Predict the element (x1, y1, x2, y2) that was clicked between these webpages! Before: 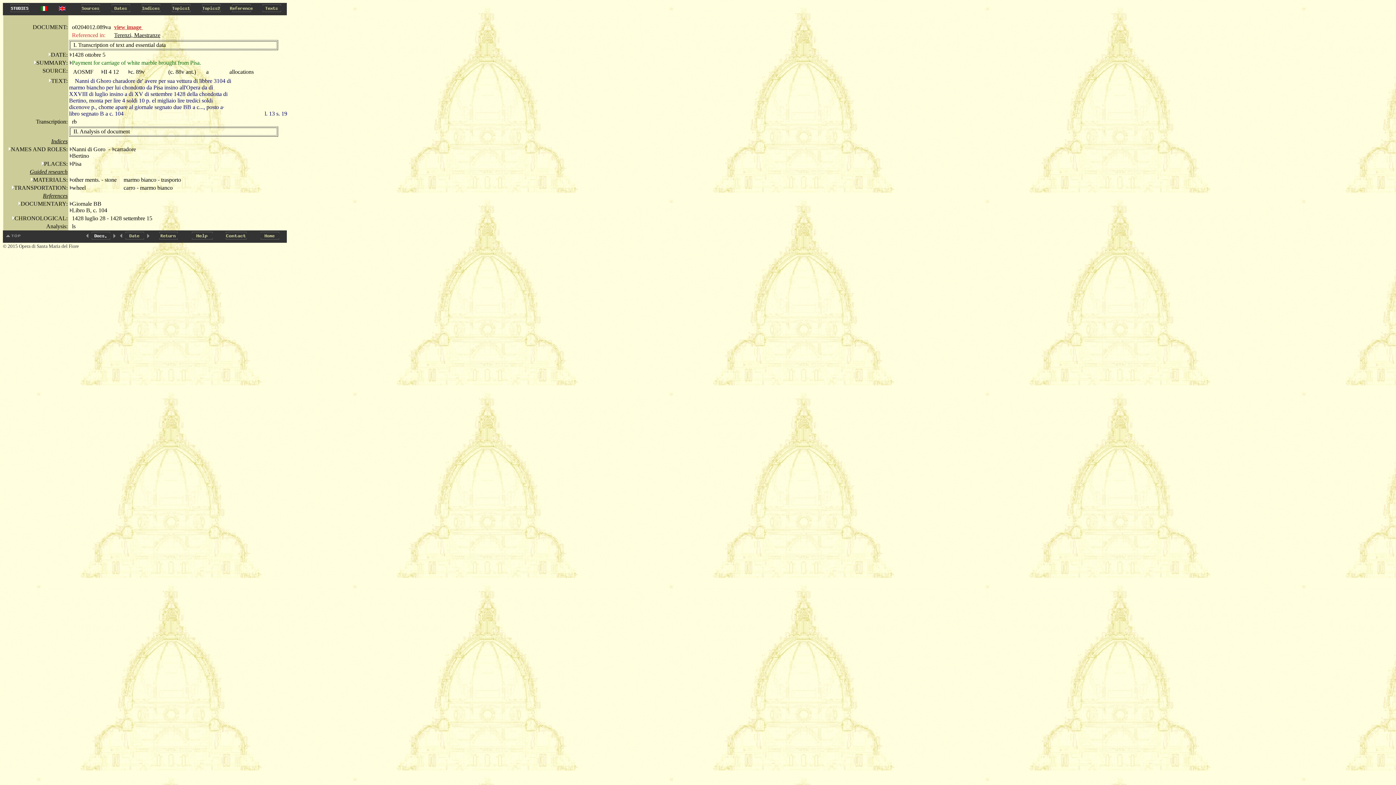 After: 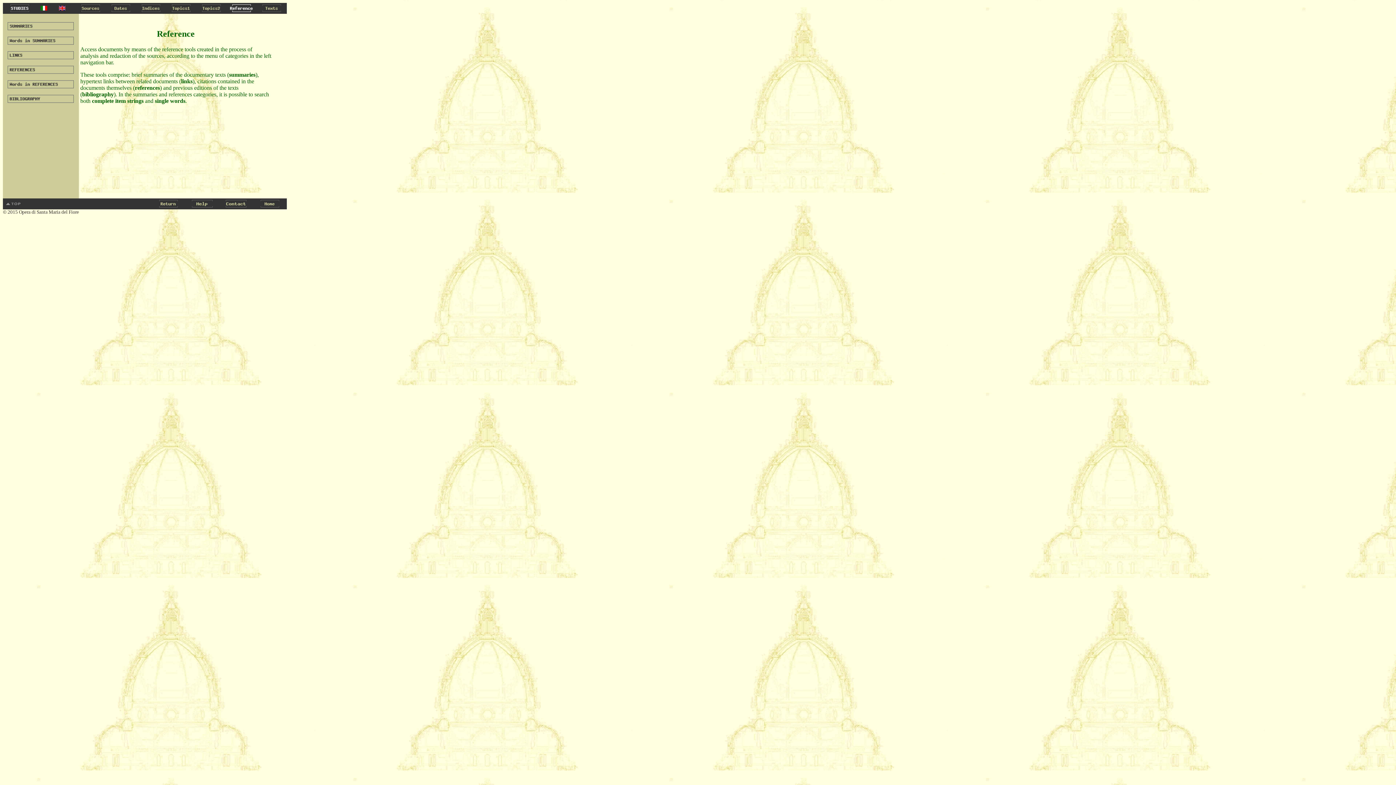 Action: bbox: (226, 8, 256, 14)